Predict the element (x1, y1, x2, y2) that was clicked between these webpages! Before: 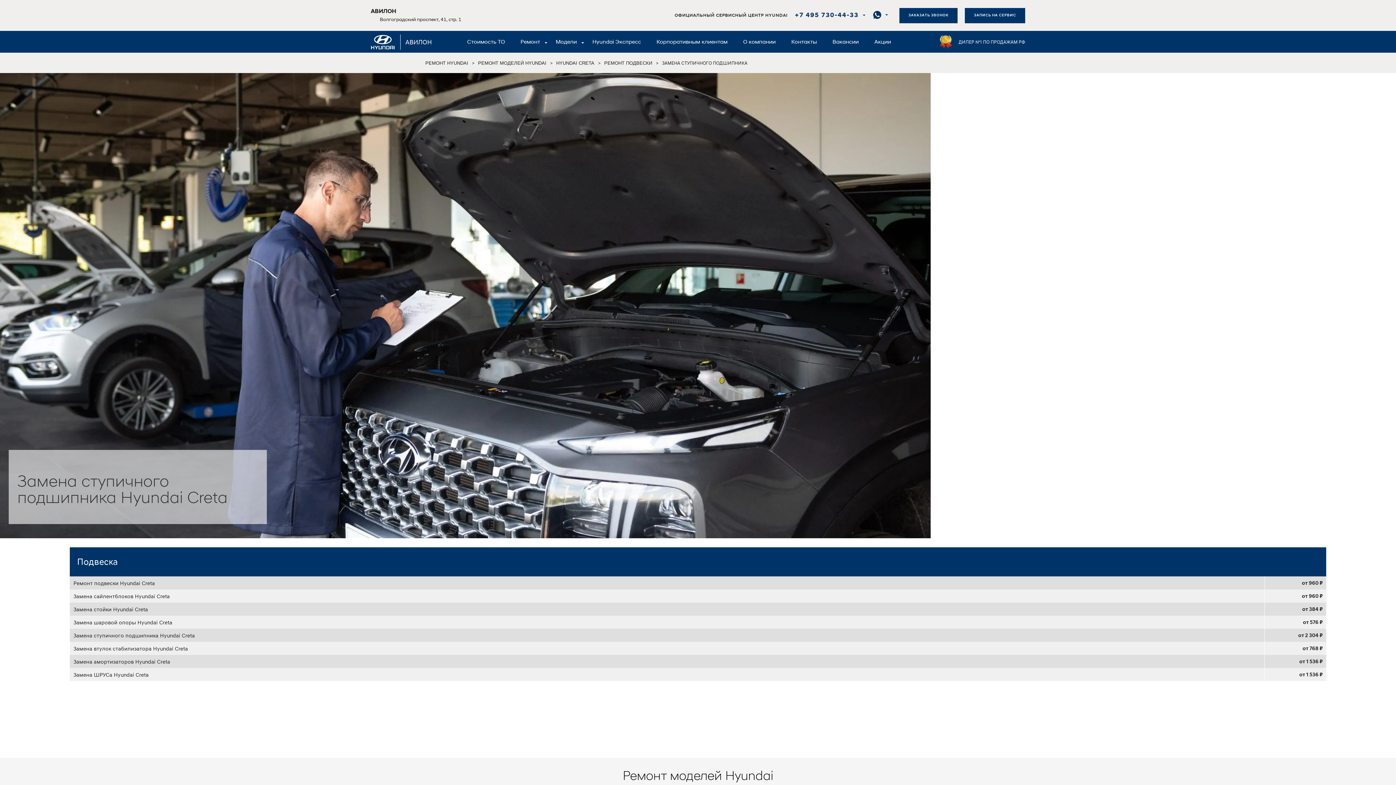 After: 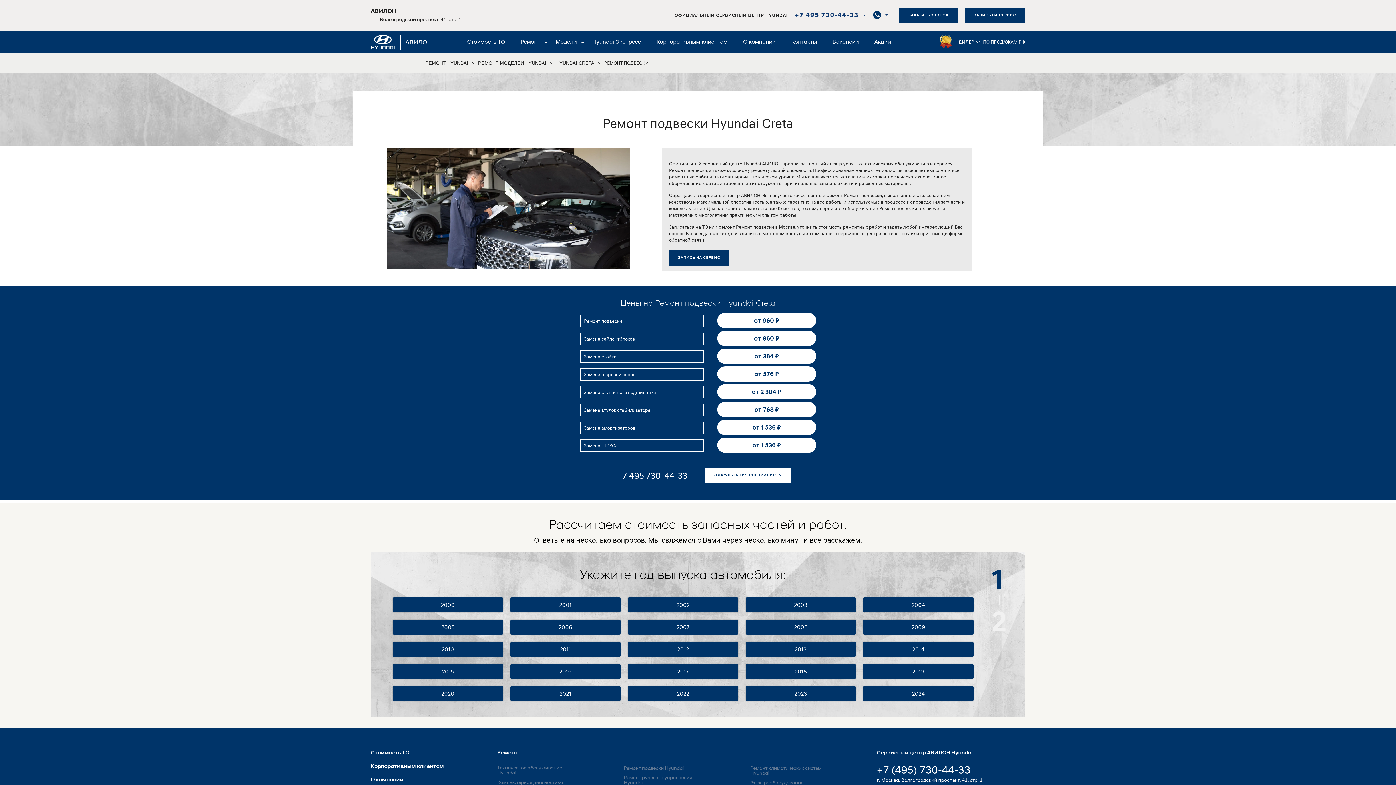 Action: label: Подвеска bbox: (69, 87, 1326, 116)